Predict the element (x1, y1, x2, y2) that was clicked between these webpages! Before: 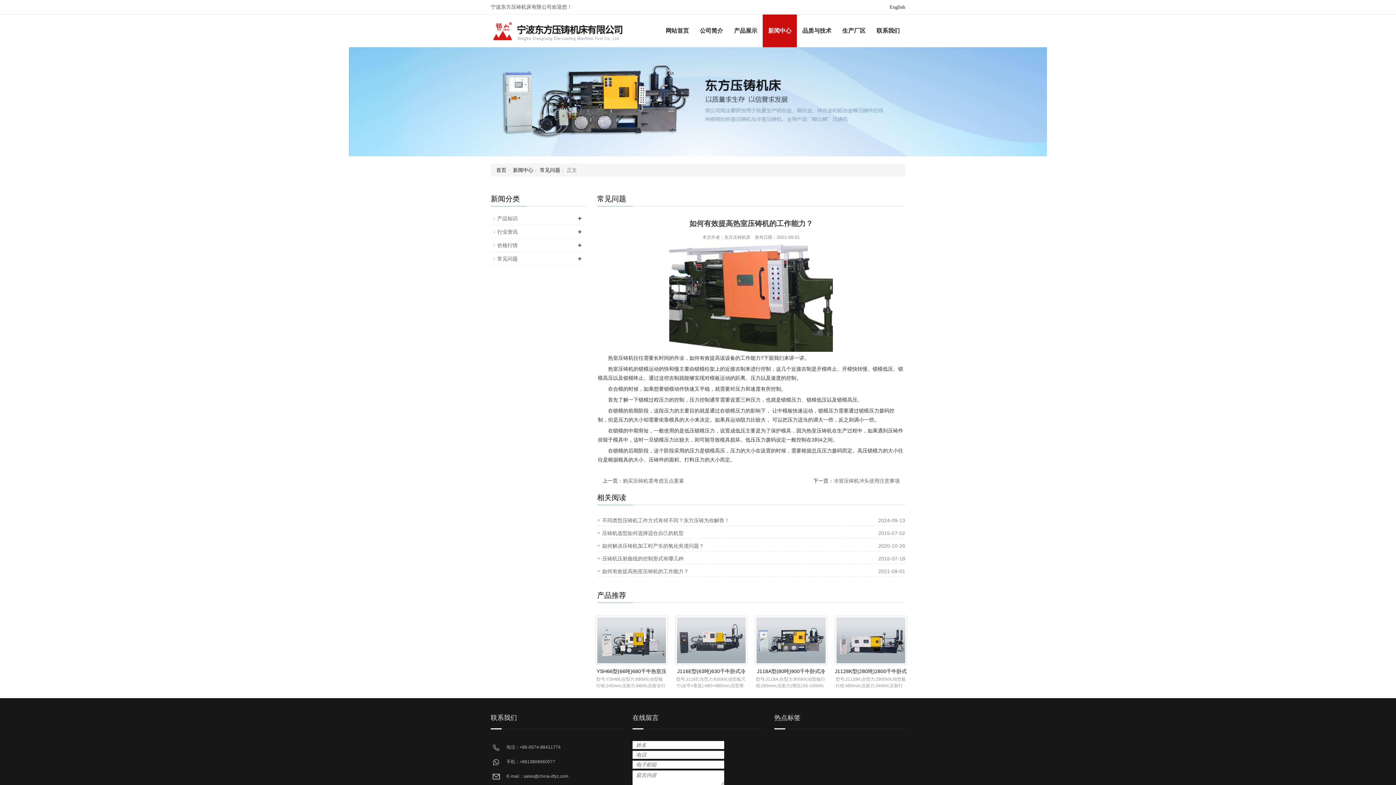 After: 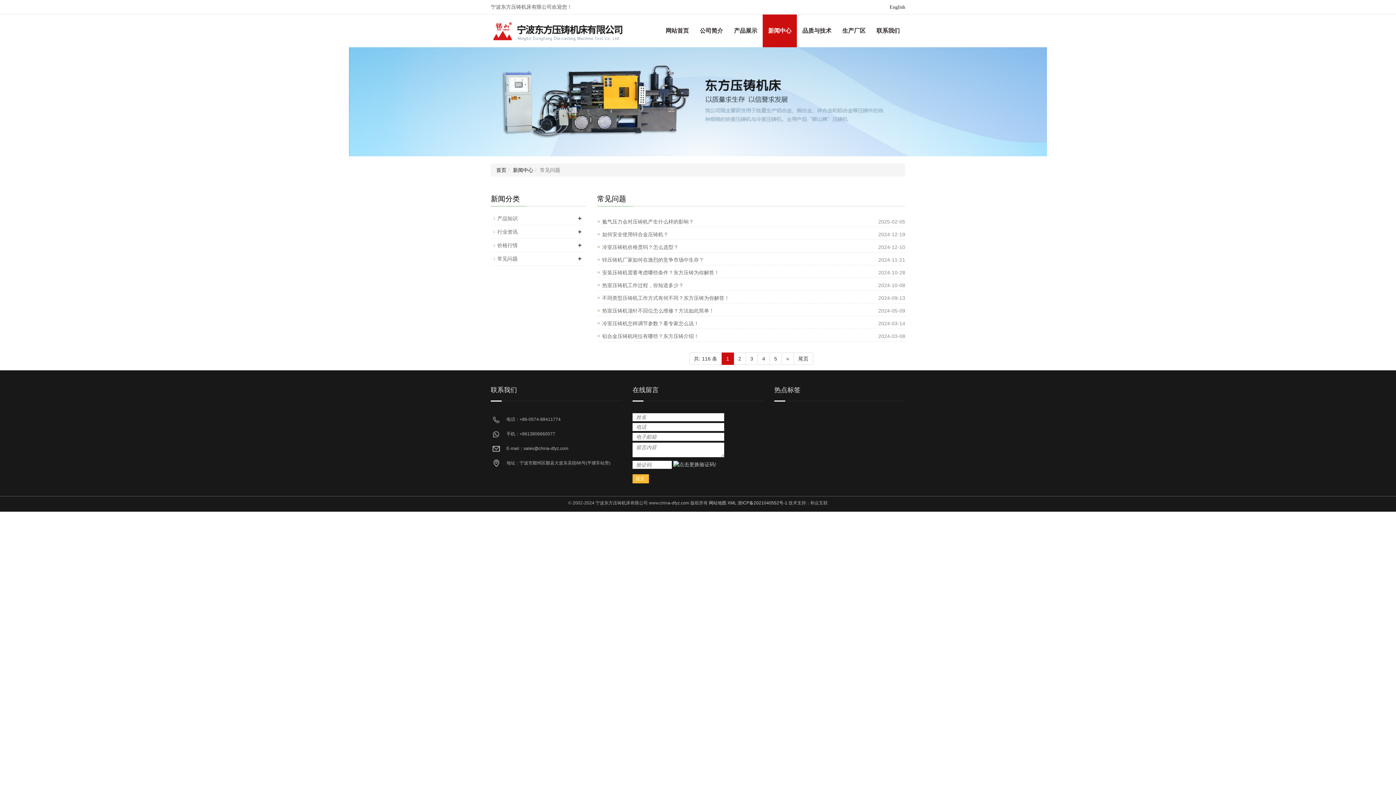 Action: bbox: (497, 256, 517, 261) label: 常见问题
+